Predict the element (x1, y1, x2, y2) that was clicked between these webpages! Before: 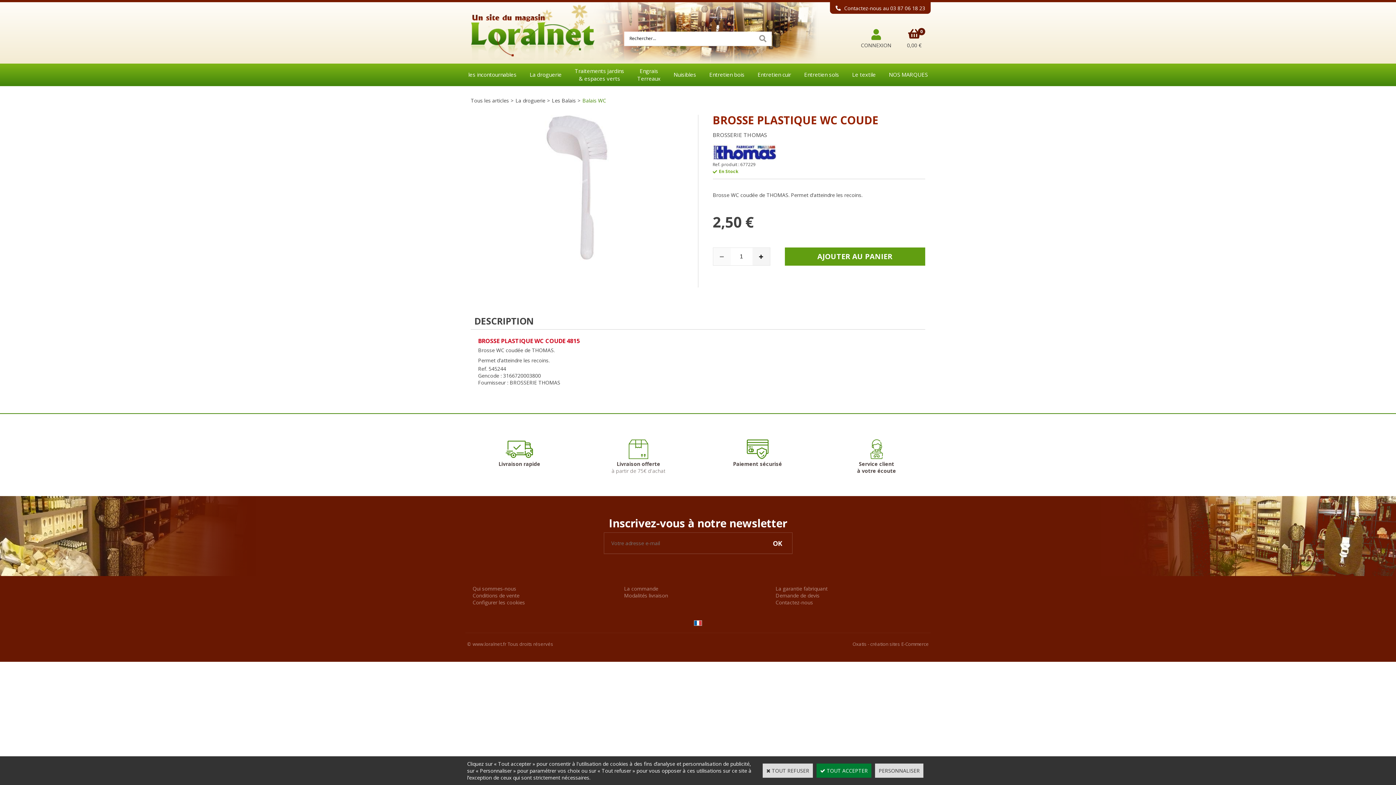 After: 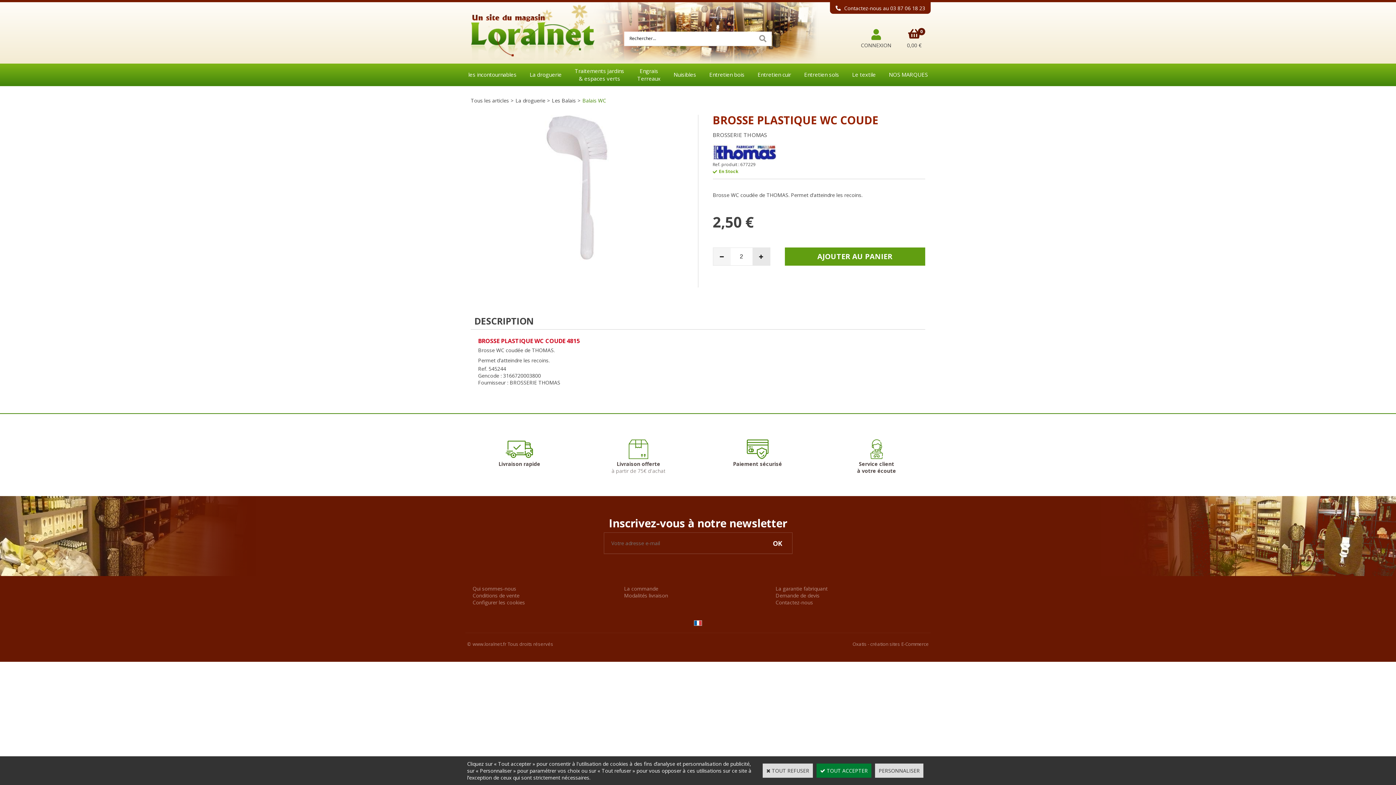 Action: bbox: (752, 248, 770, 265)